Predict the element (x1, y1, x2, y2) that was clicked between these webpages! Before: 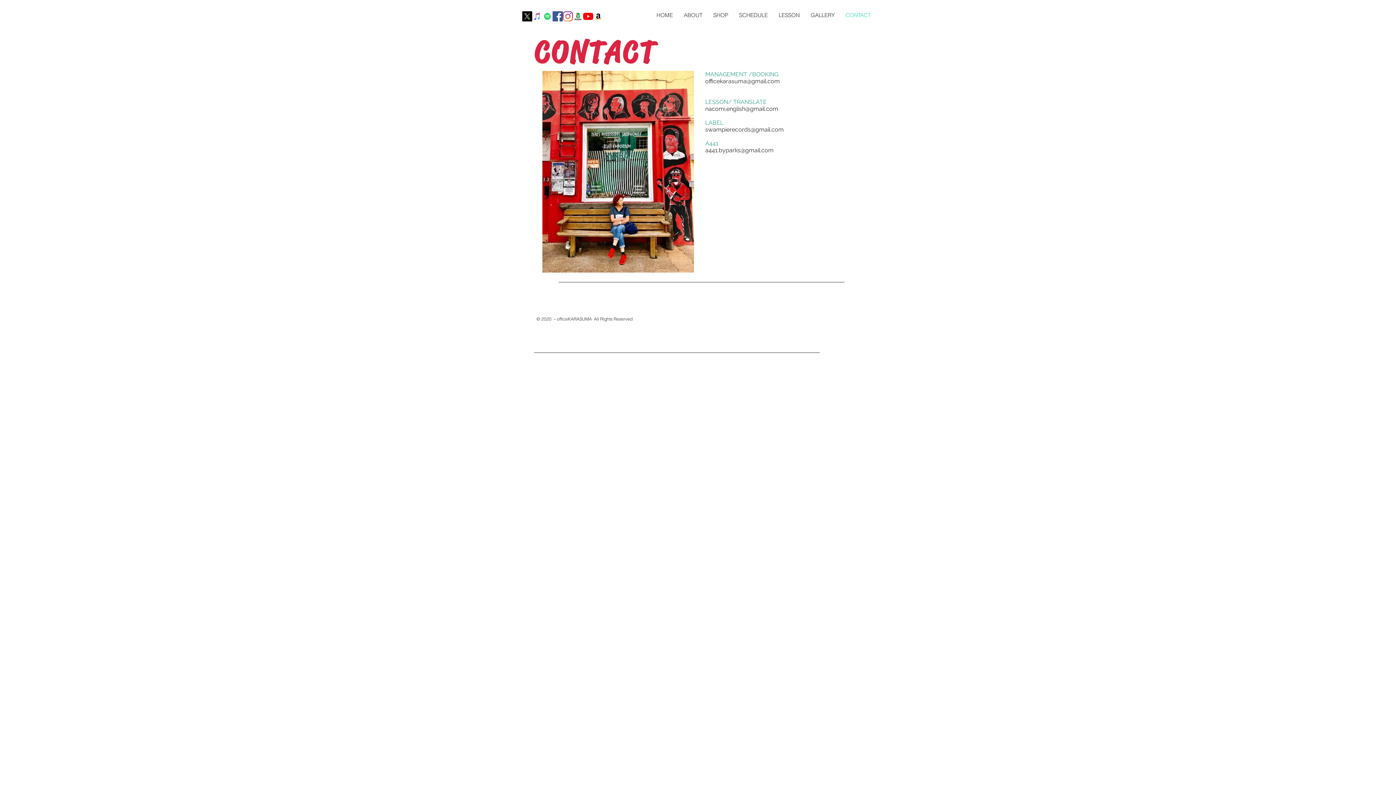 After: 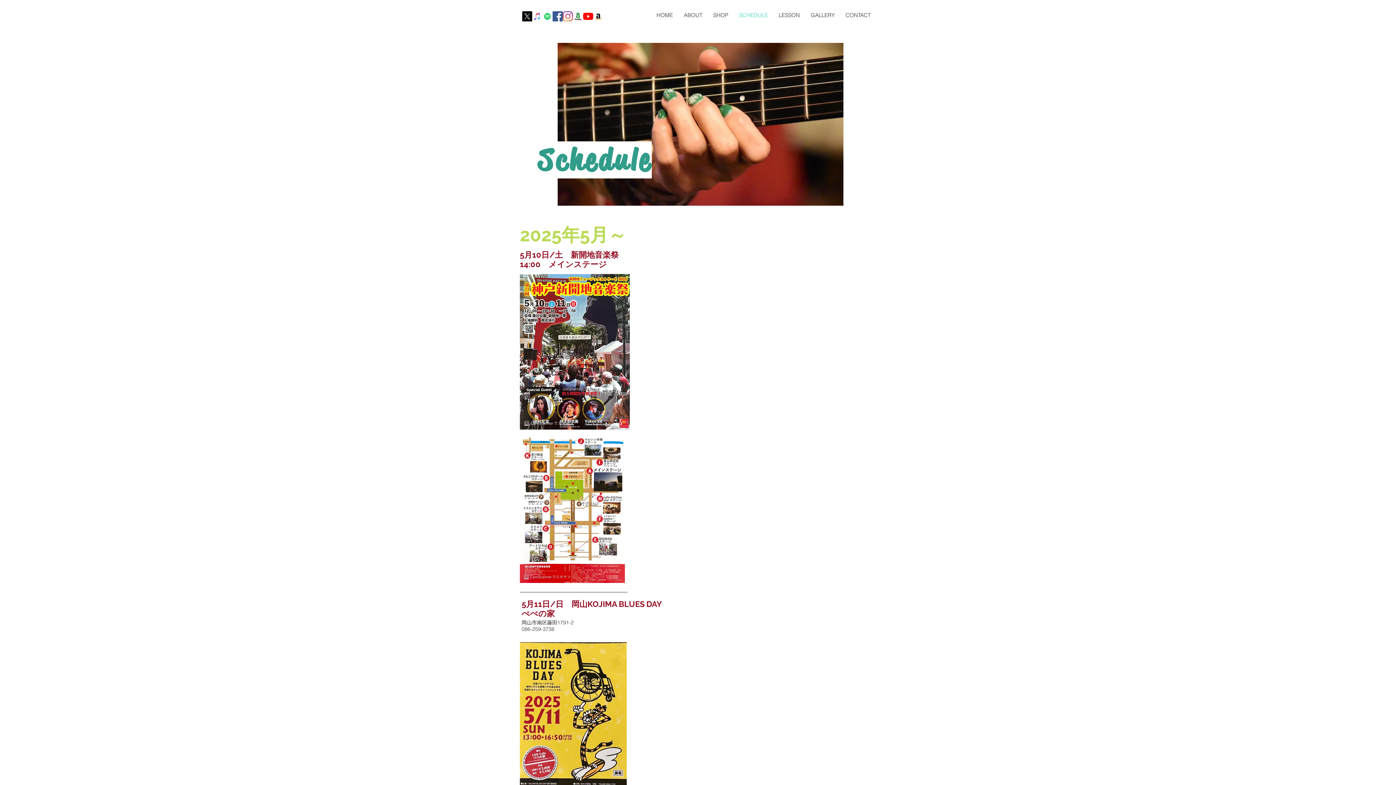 Action: bbox: (733, 10, 773, 19) label: SCHEDULE